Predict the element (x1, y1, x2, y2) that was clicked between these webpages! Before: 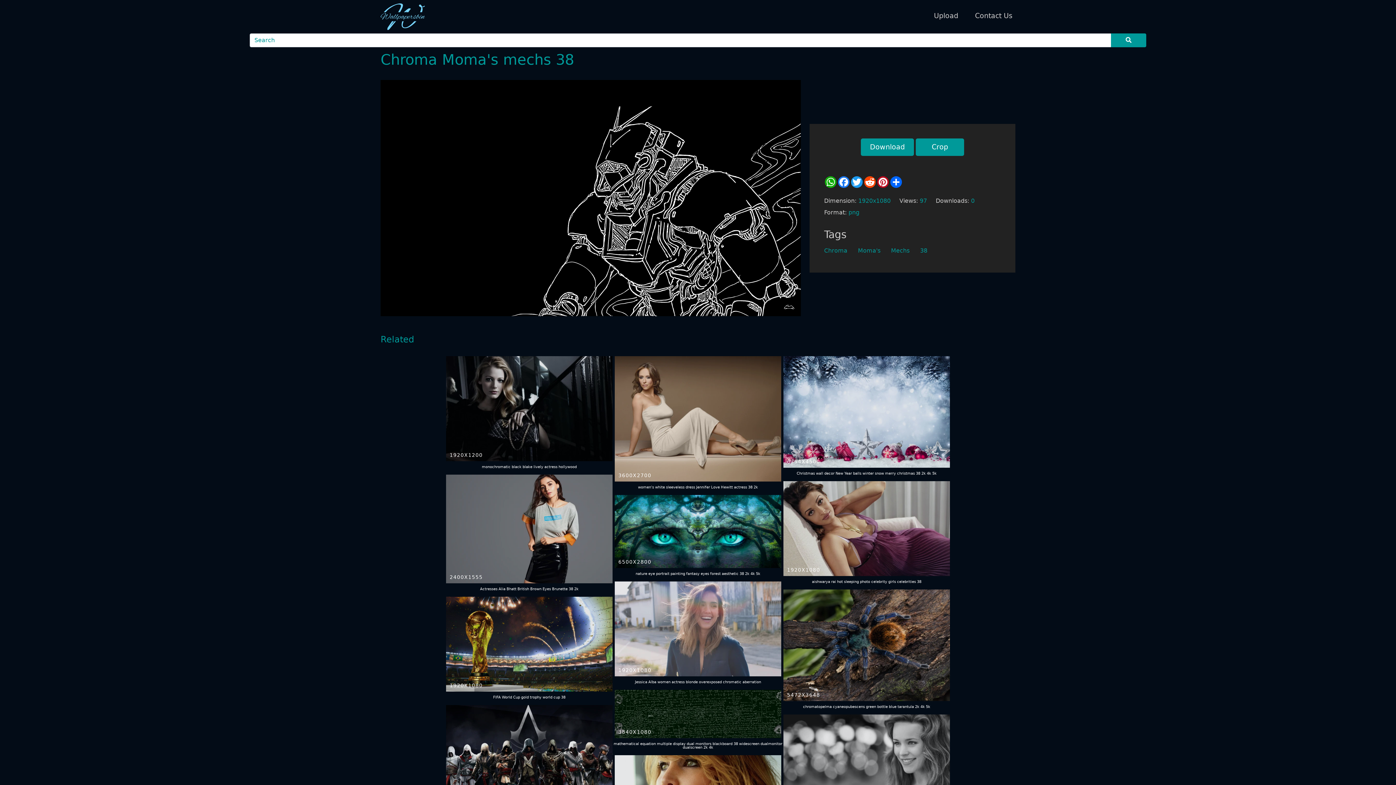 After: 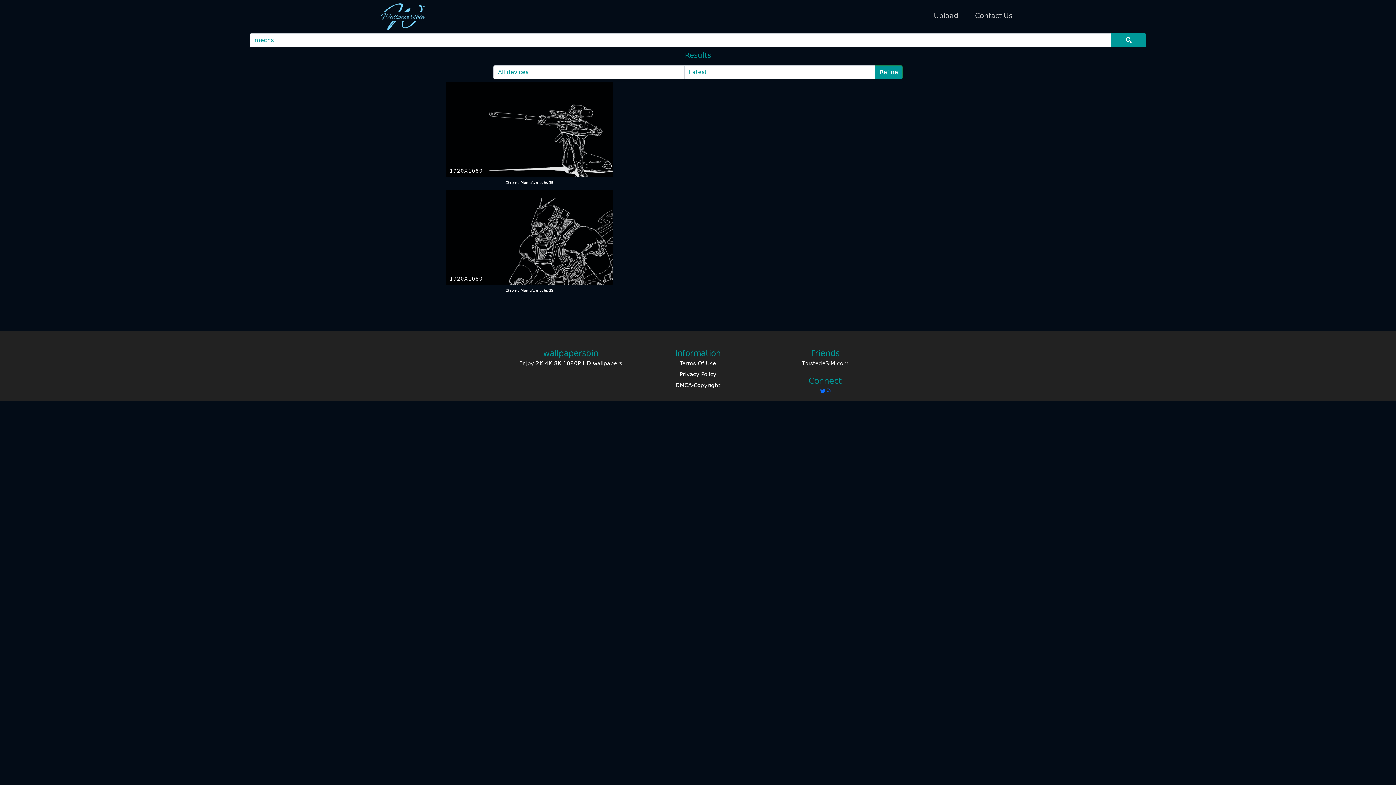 Action: label: Mechs bbox: (891, 246, 909, 255)